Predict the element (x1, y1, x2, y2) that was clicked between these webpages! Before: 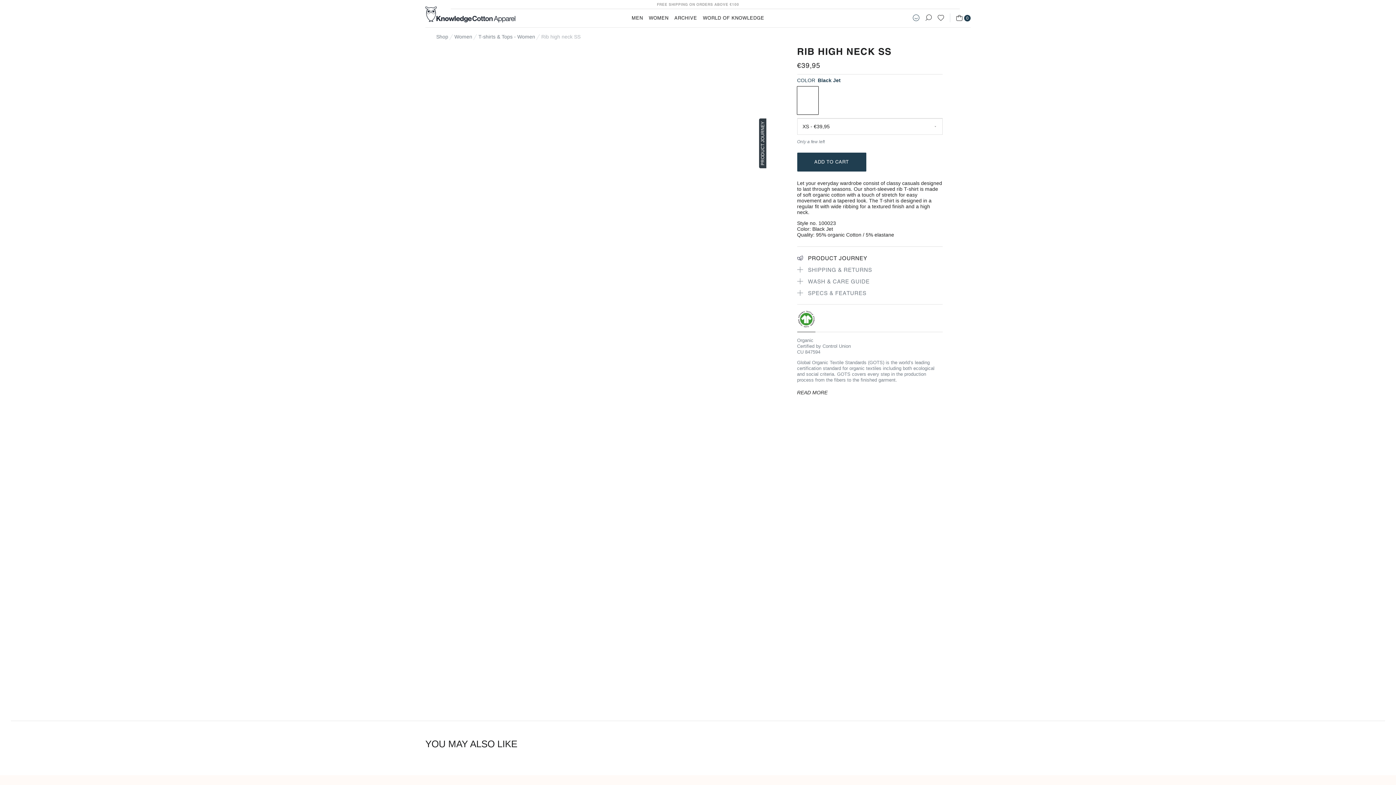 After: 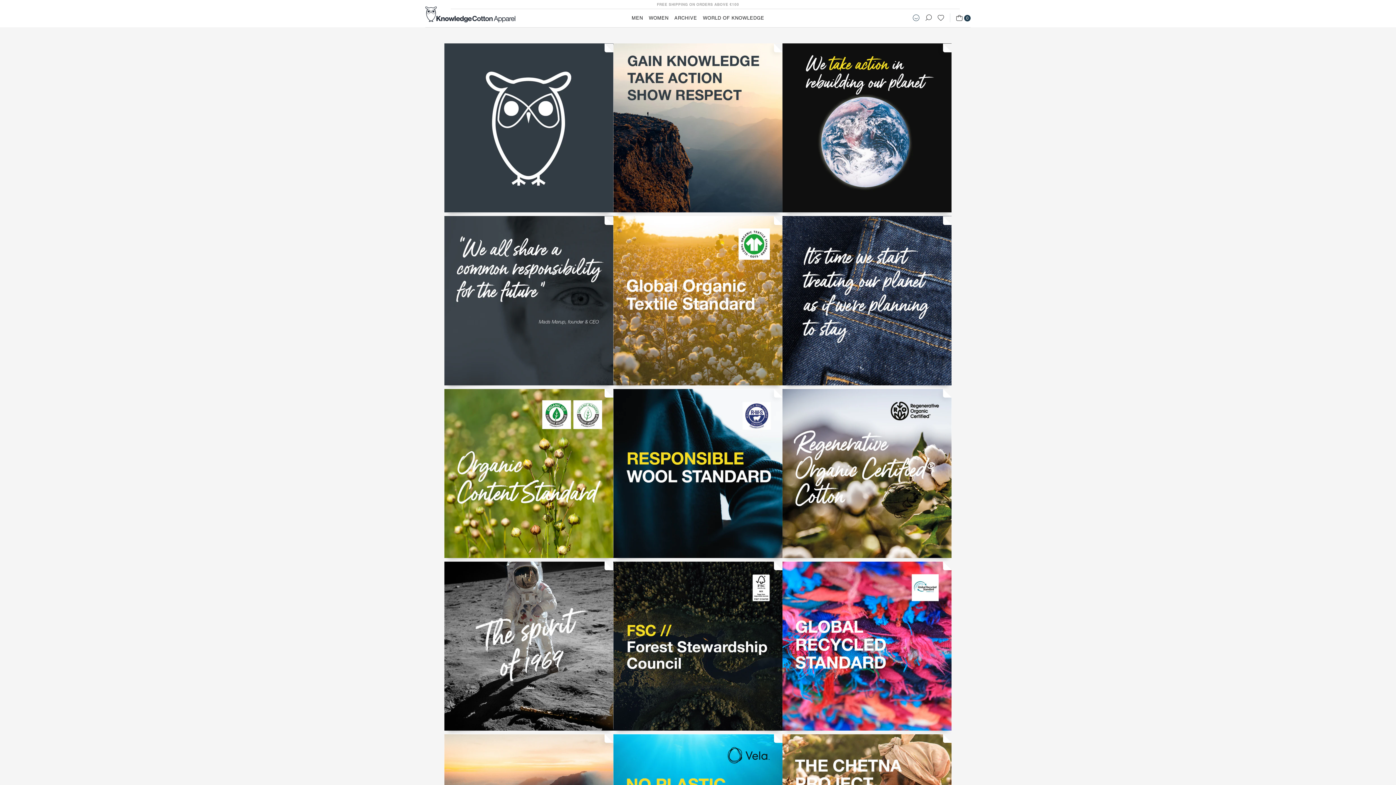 Action: bbox: (797, 390, 832, 395) label: READ MORE